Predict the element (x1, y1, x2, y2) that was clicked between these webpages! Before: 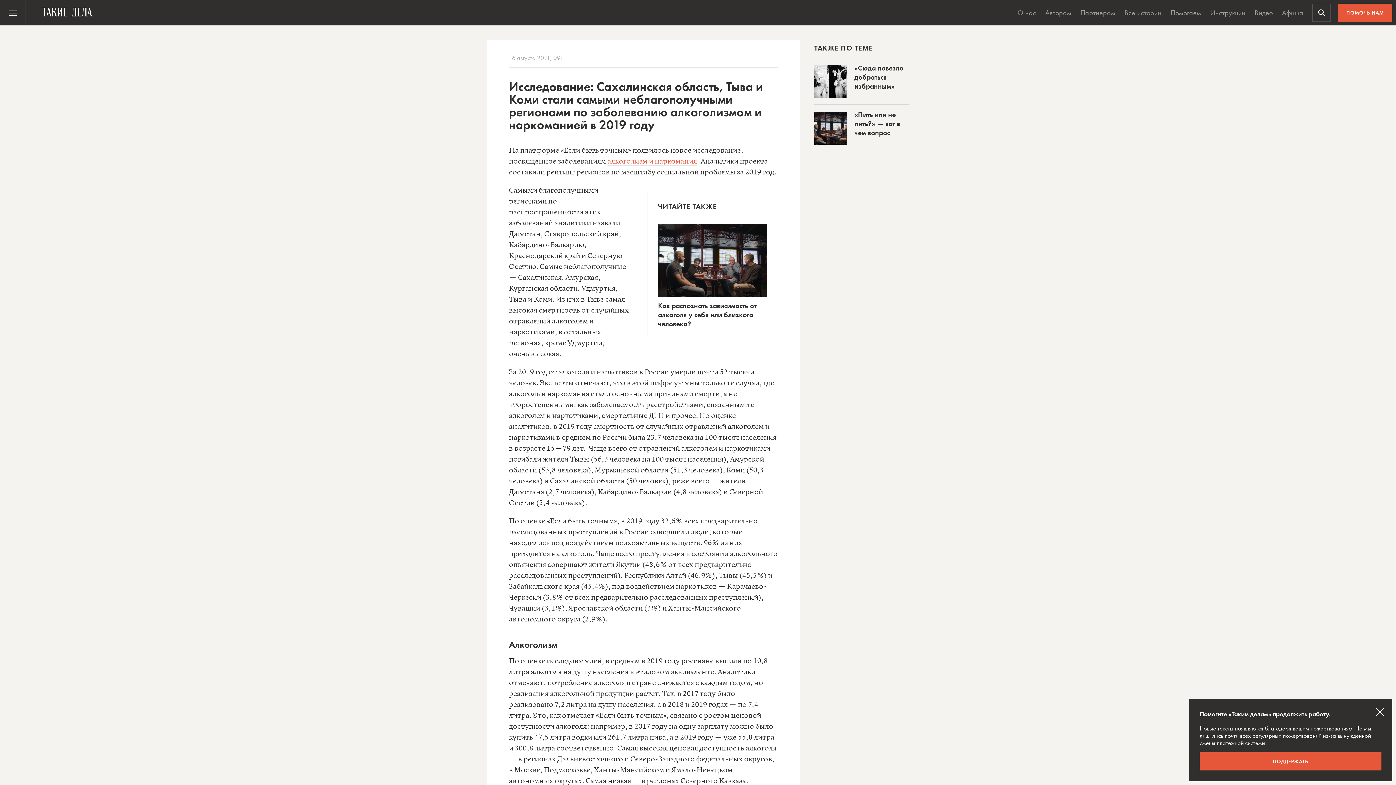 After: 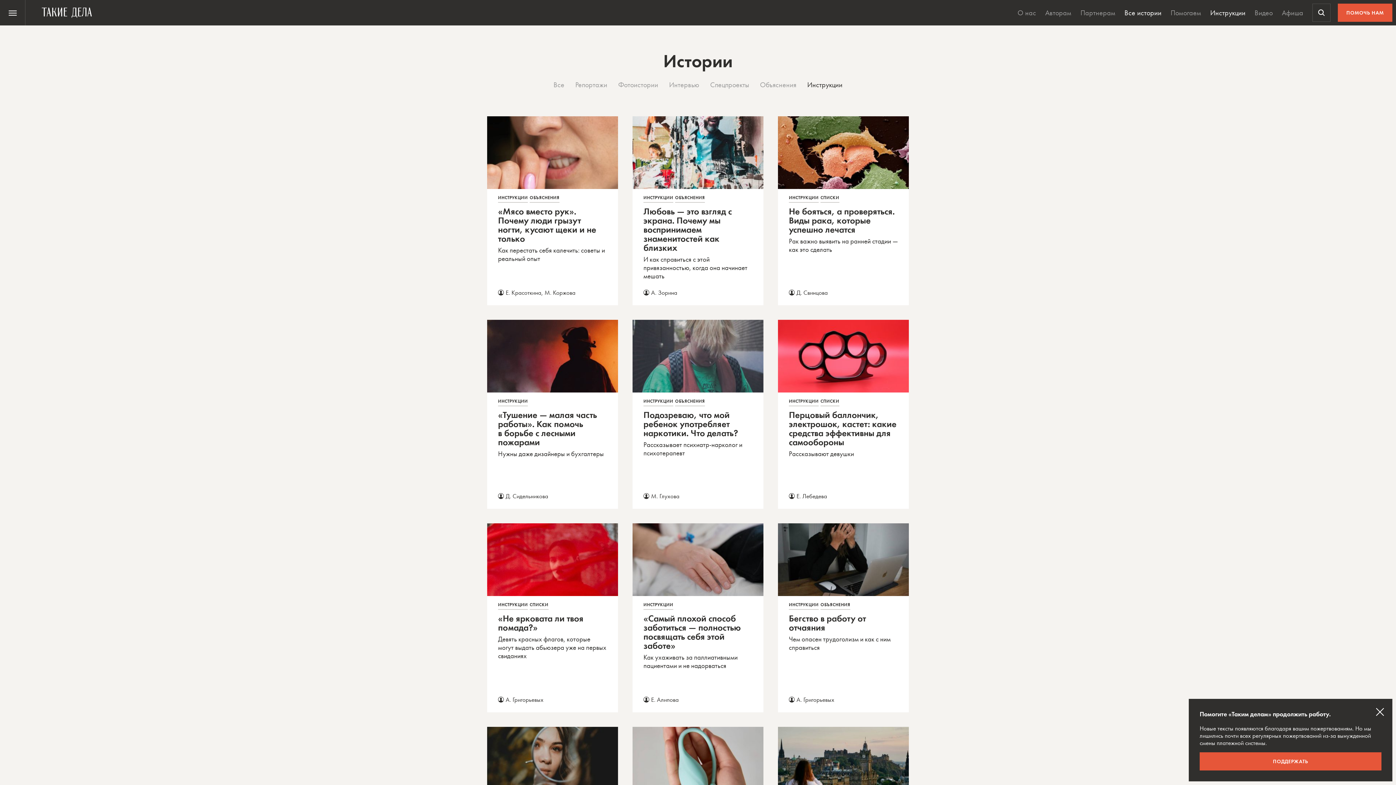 Action: label: Инструкции bbox: (1206, 0, 1249, 25)